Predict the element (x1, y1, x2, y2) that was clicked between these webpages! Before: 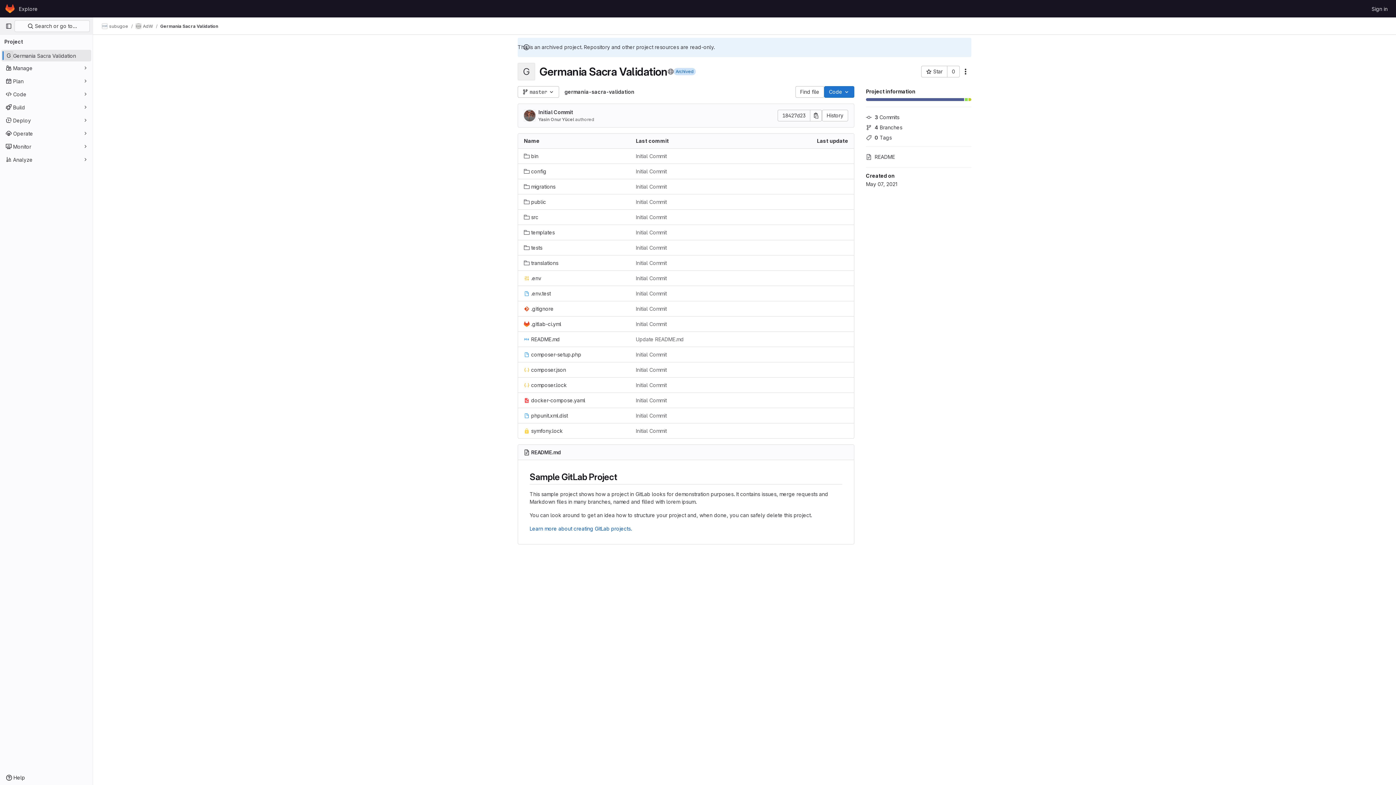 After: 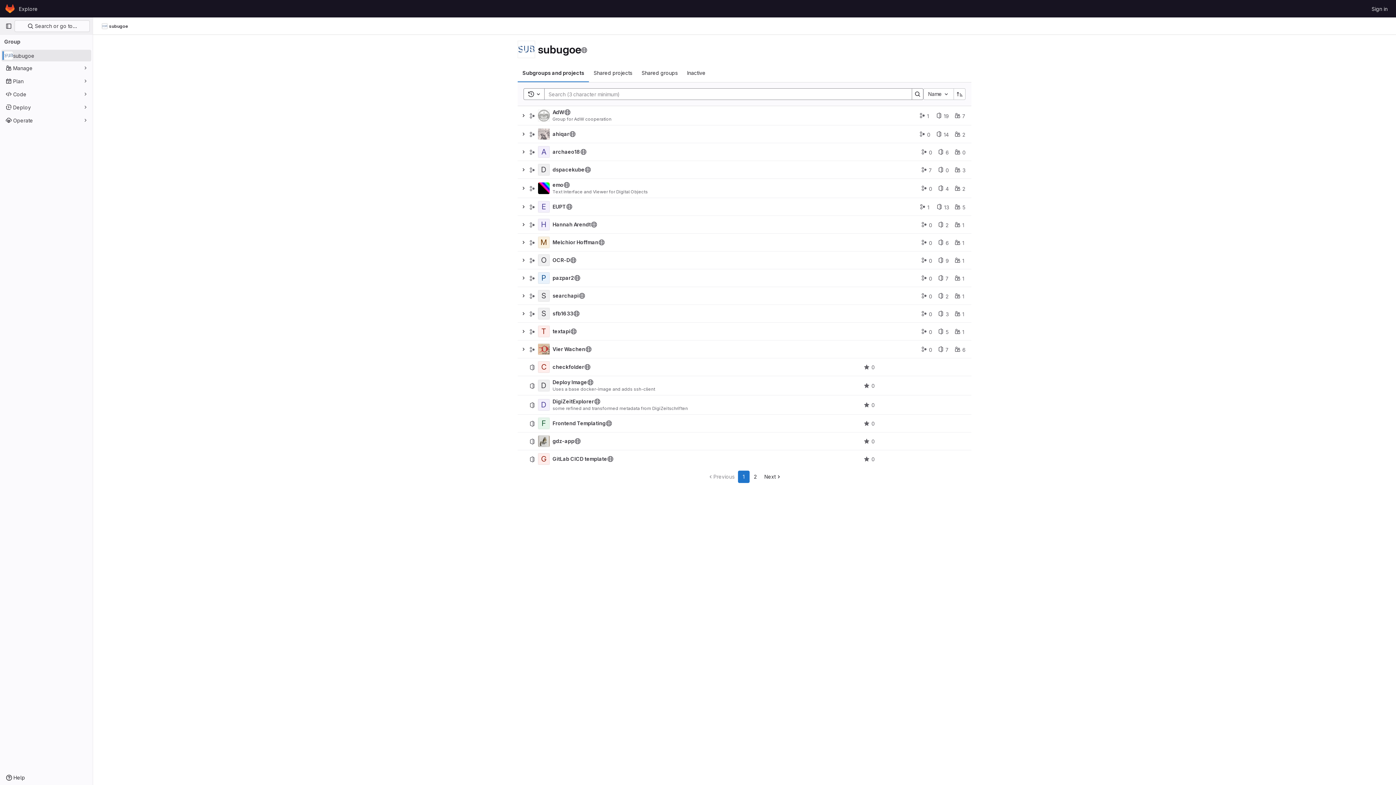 Action: bbox: (101, 23, 128, 29) label: subugoe